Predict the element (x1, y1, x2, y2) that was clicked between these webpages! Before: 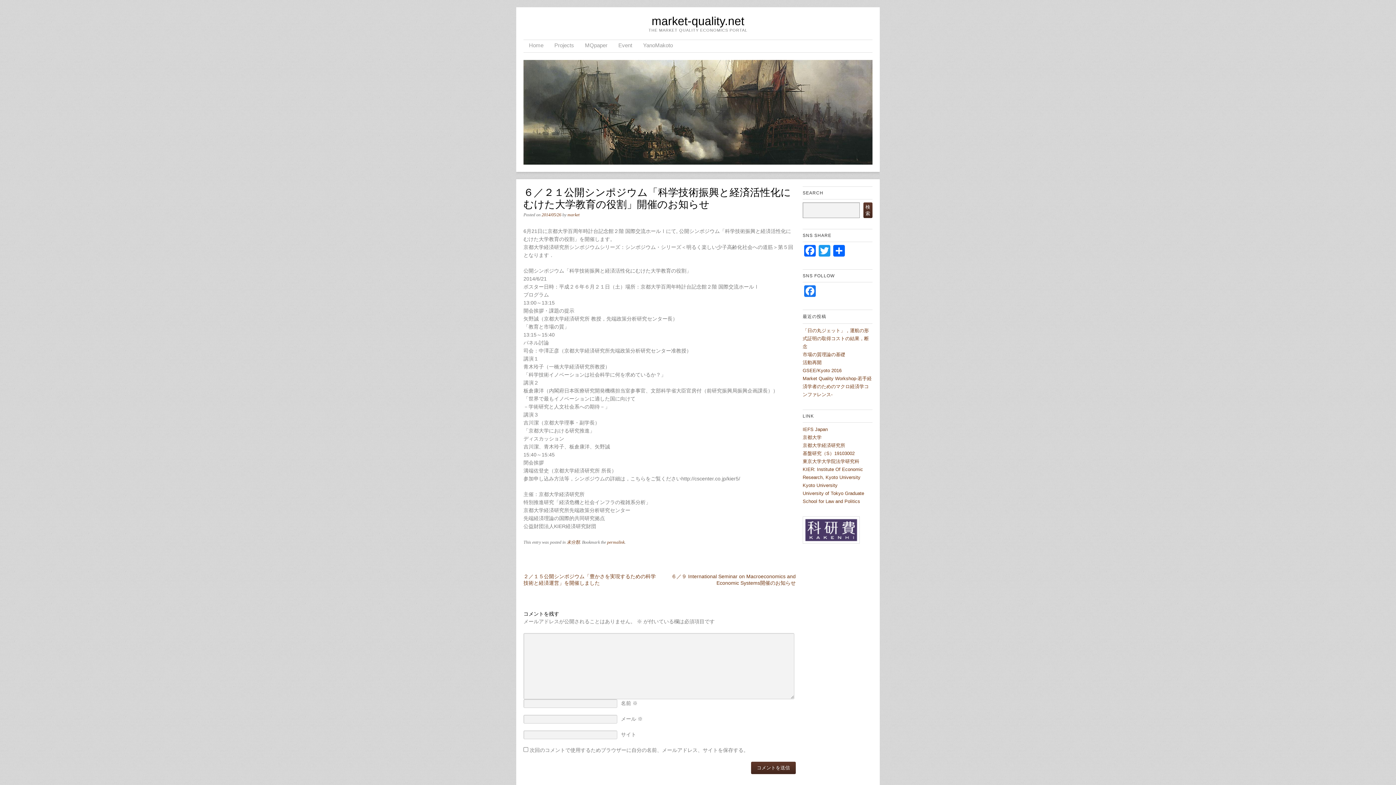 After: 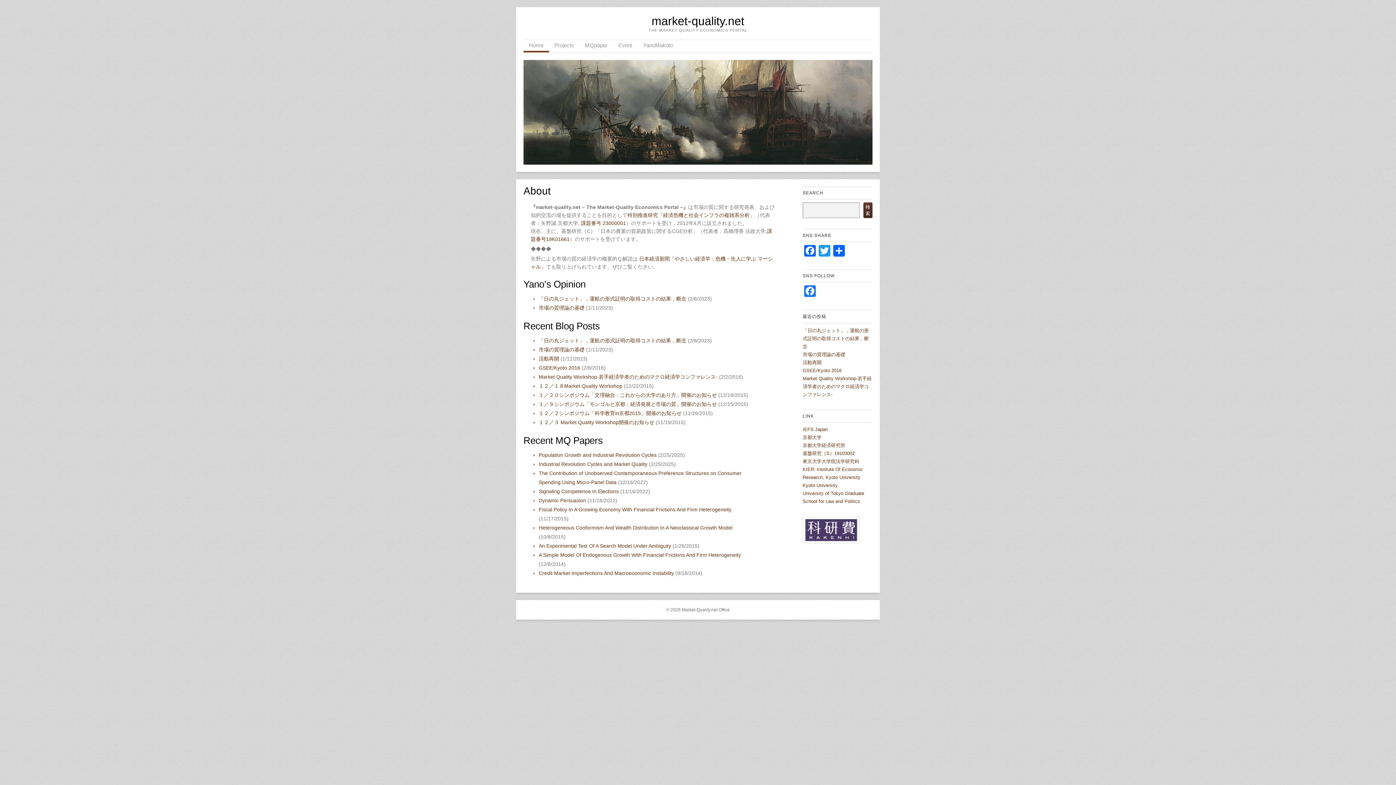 Action: label: Home bbox: (523, 40, 549, 52)